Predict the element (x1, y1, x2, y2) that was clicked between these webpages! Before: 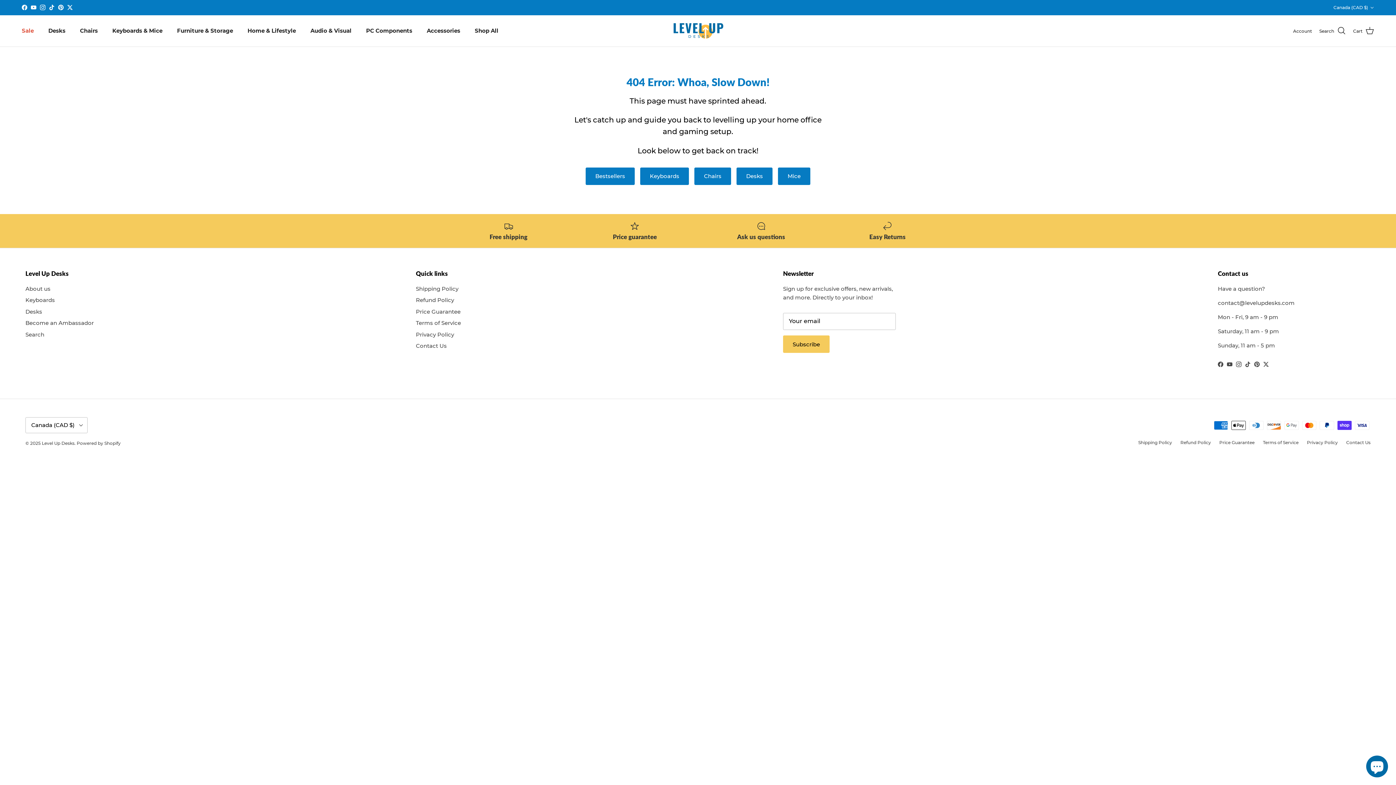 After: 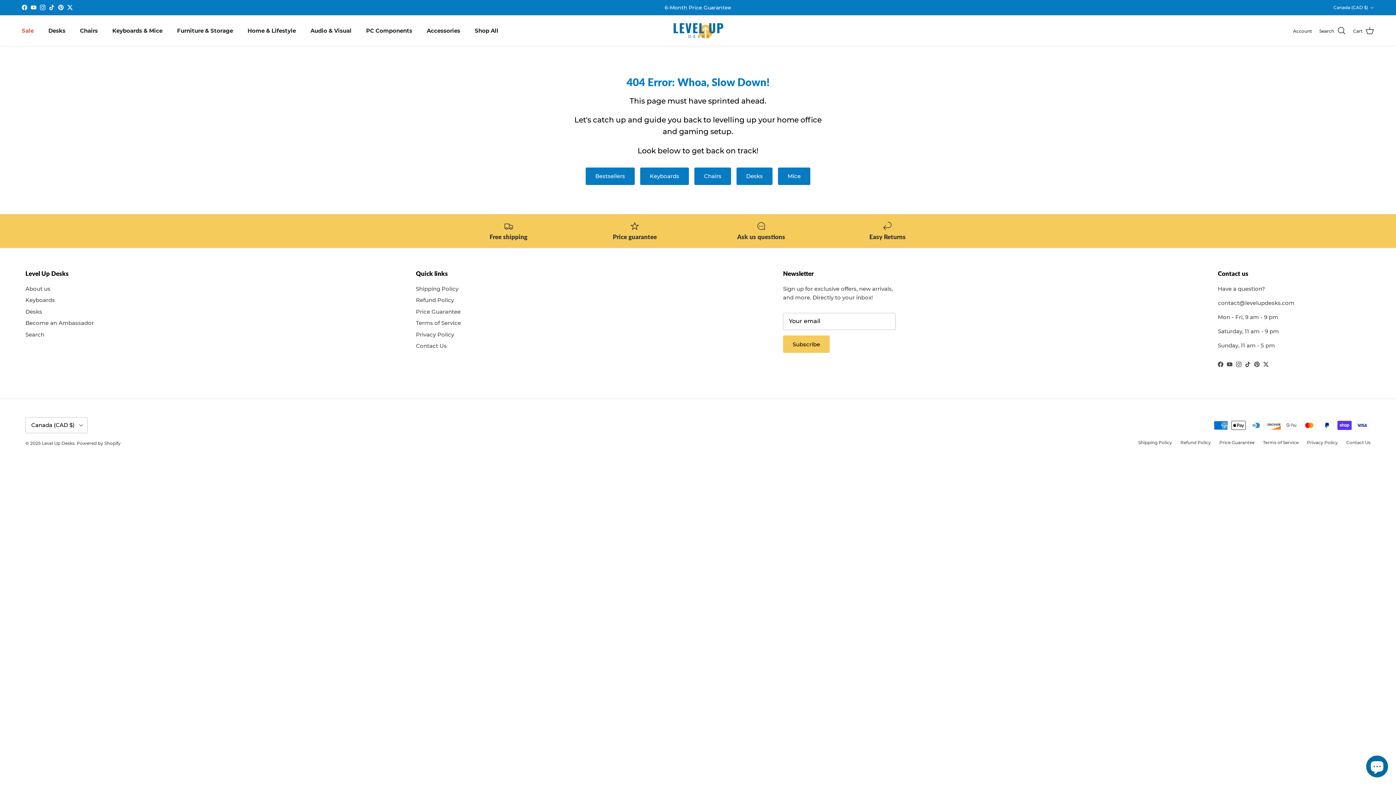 Action: bbox: (1245, 361, 1250, 367) label: TikTok